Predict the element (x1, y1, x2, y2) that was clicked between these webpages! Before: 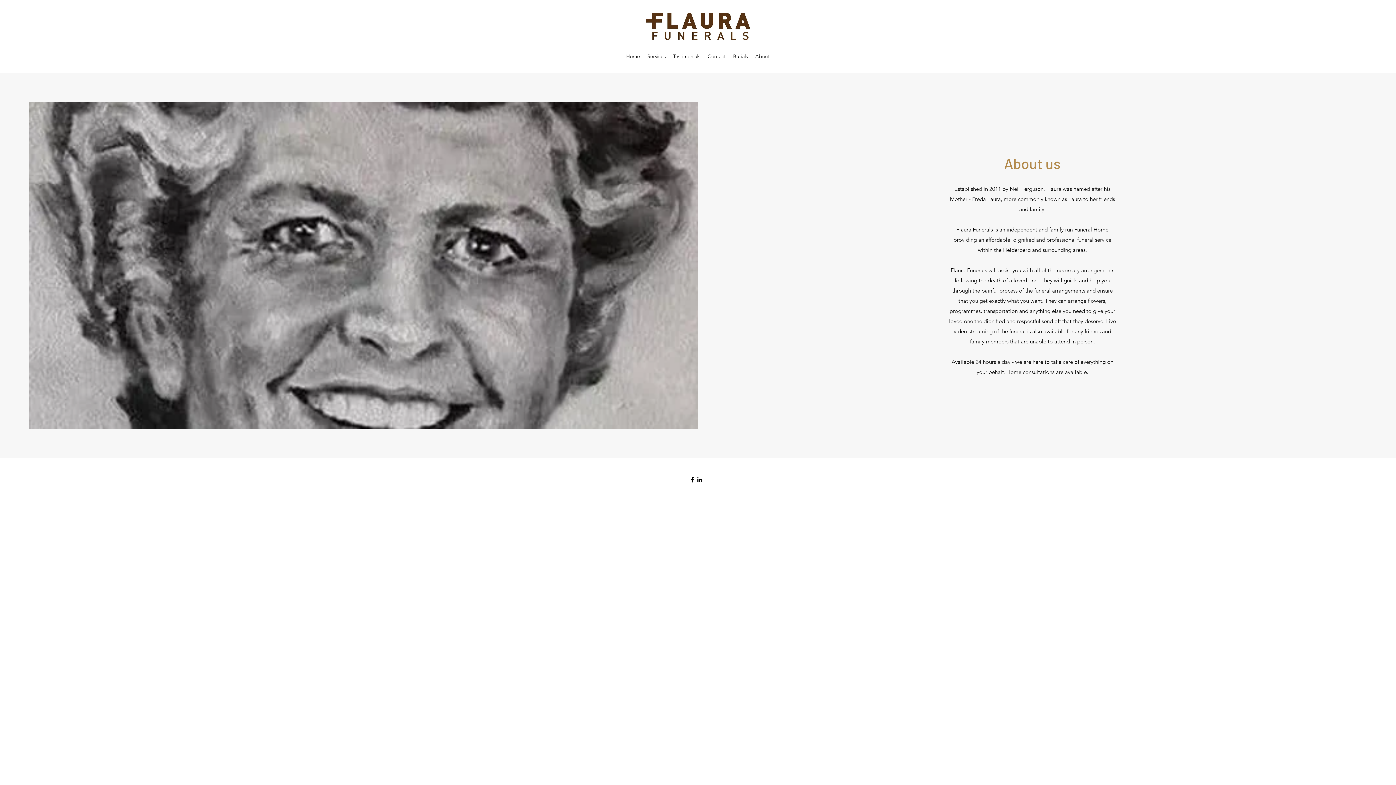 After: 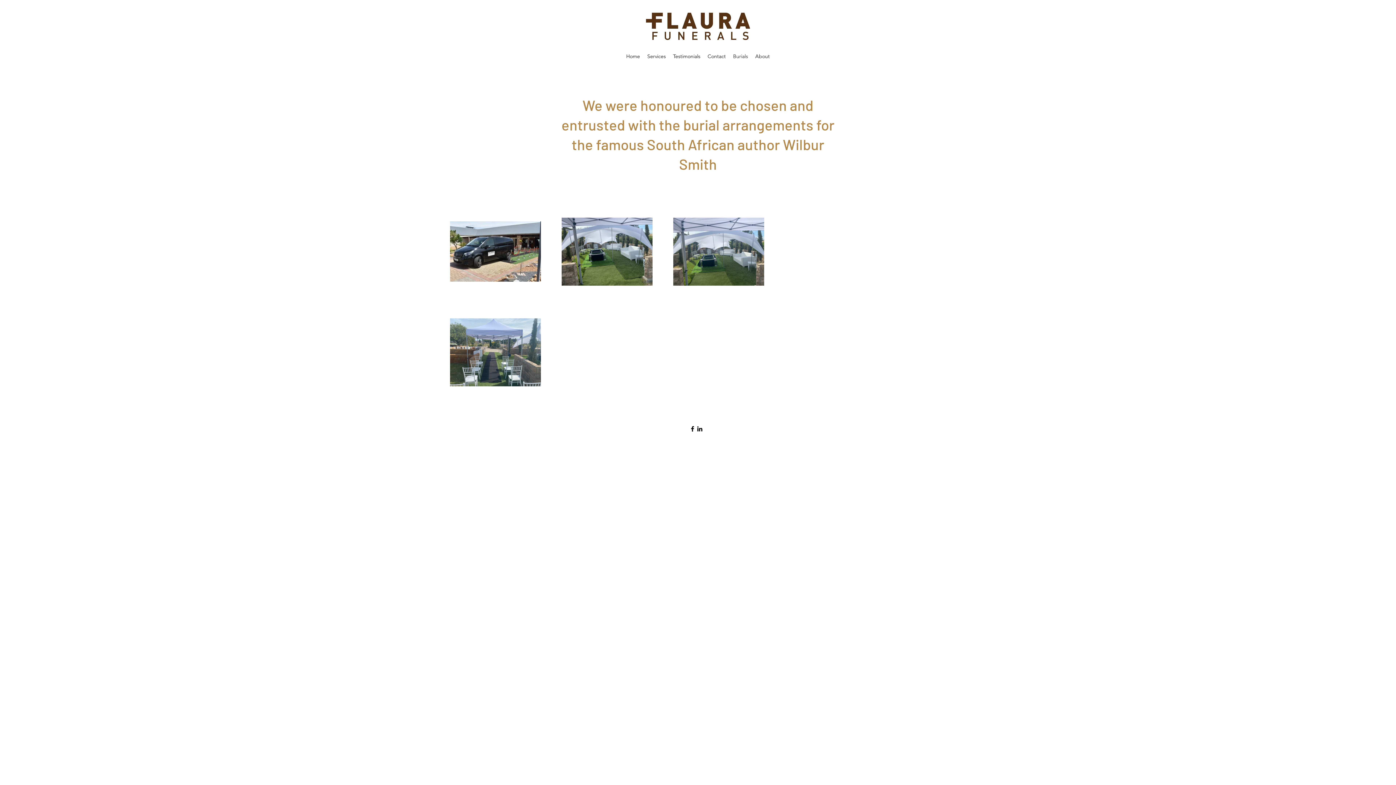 Action: label: Burials bbox: (729, 50, 751, 61)